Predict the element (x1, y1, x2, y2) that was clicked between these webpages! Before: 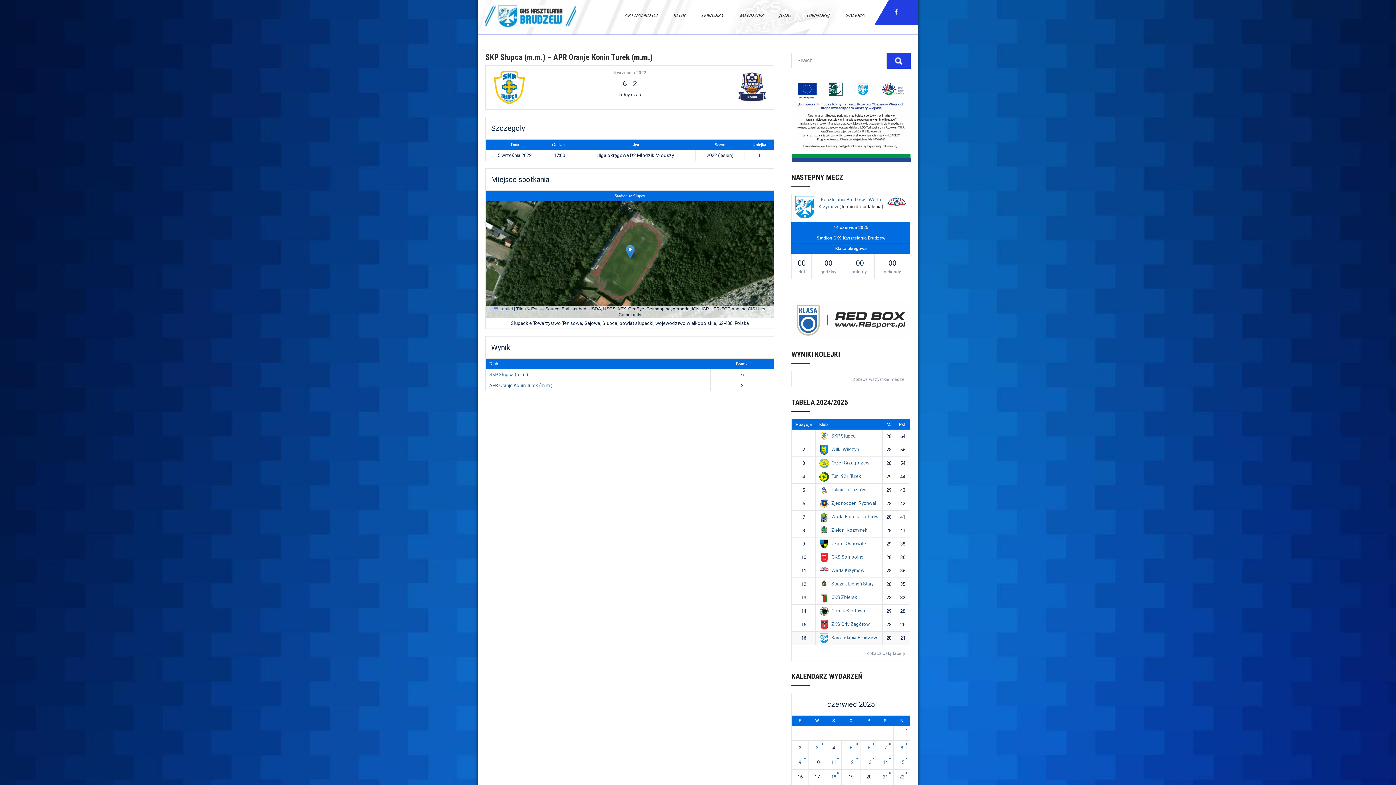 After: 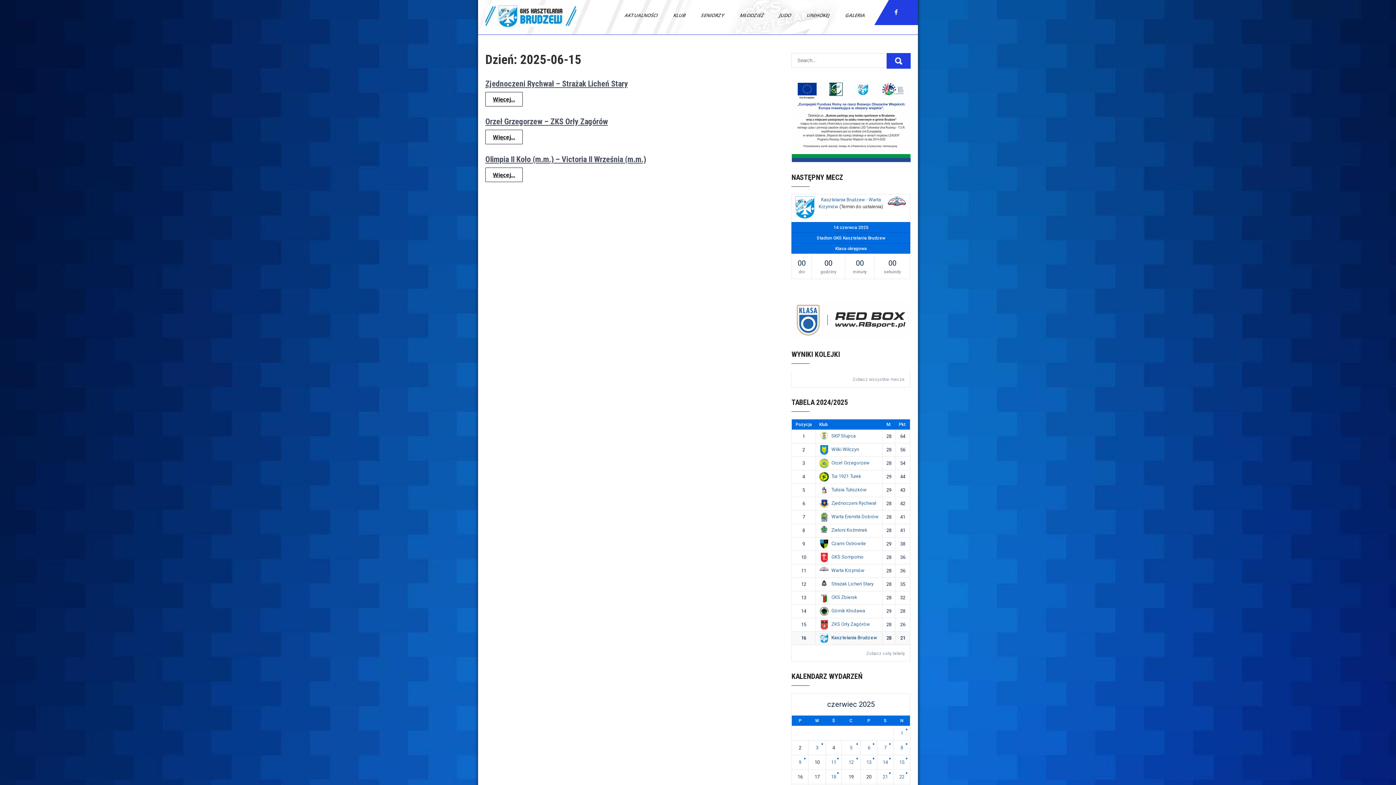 Action: label: 15 bbox: (899, 759, 904, 765)